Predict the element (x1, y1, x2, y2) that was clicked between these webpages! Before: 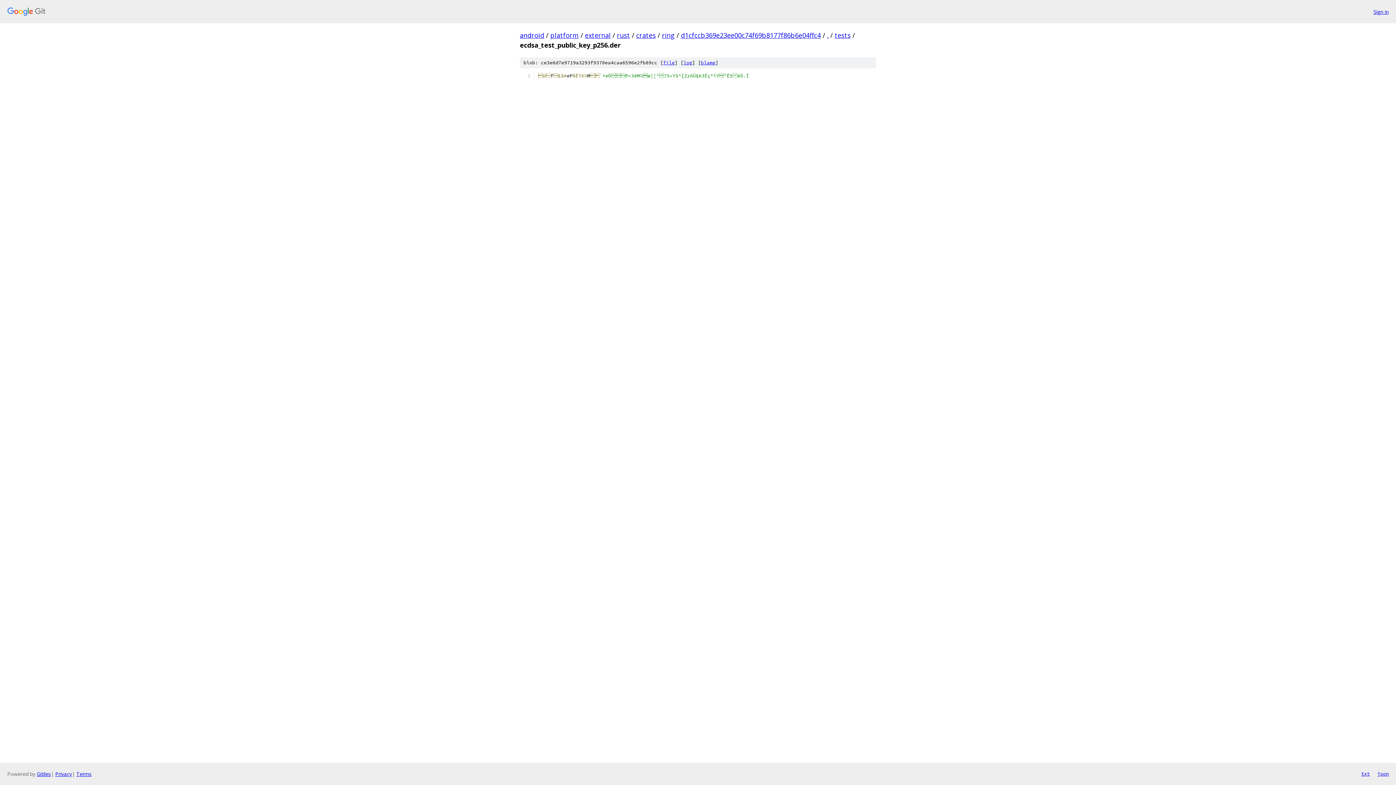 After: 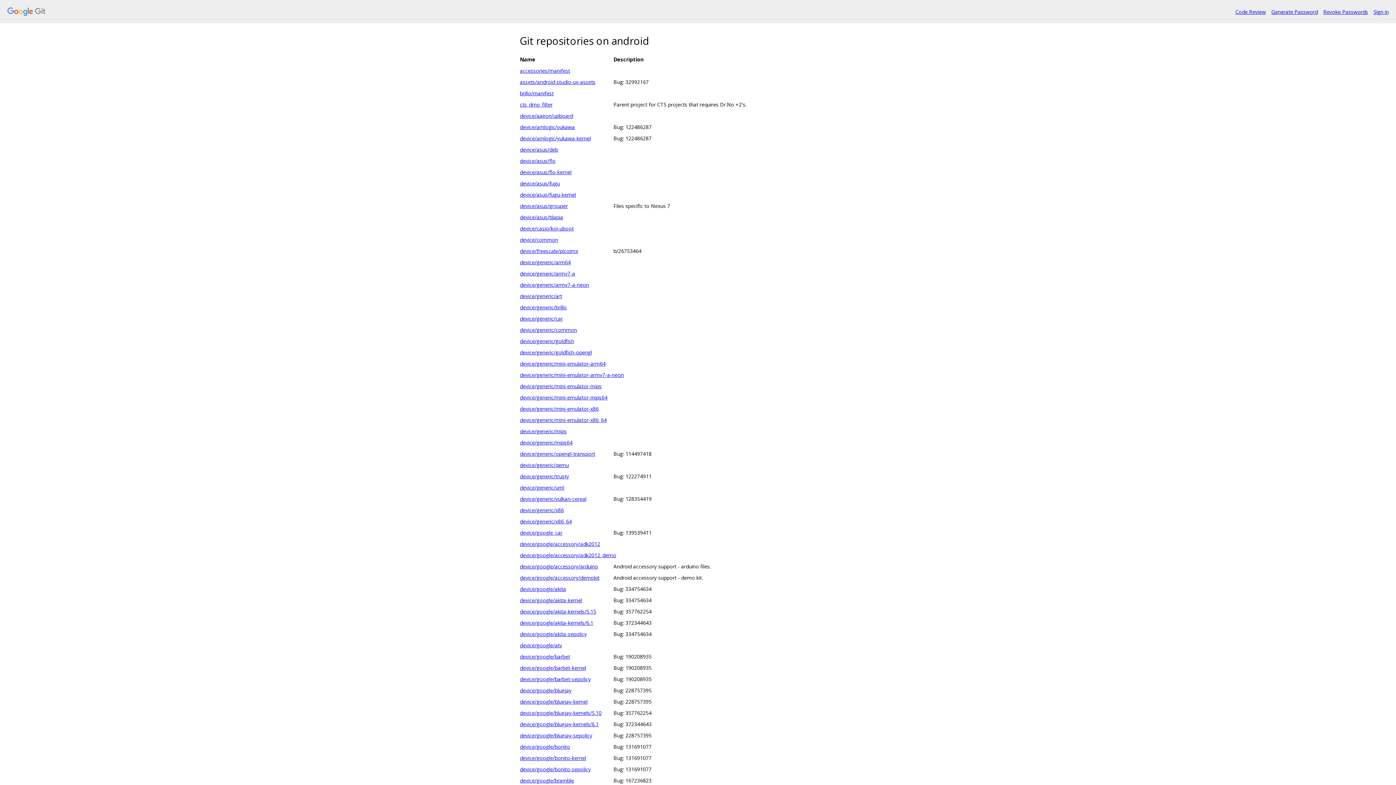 Action: bbox: (7, 7, 1368, 16)